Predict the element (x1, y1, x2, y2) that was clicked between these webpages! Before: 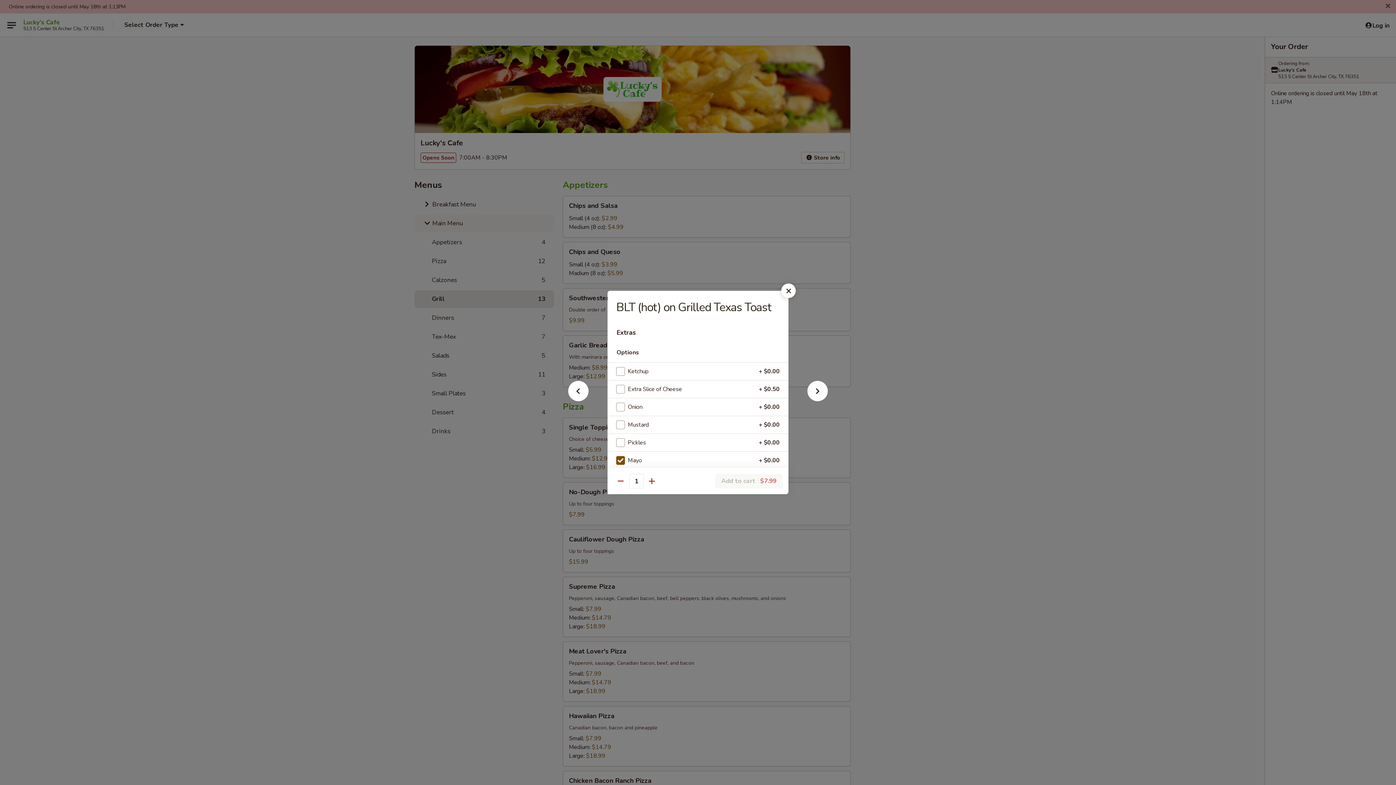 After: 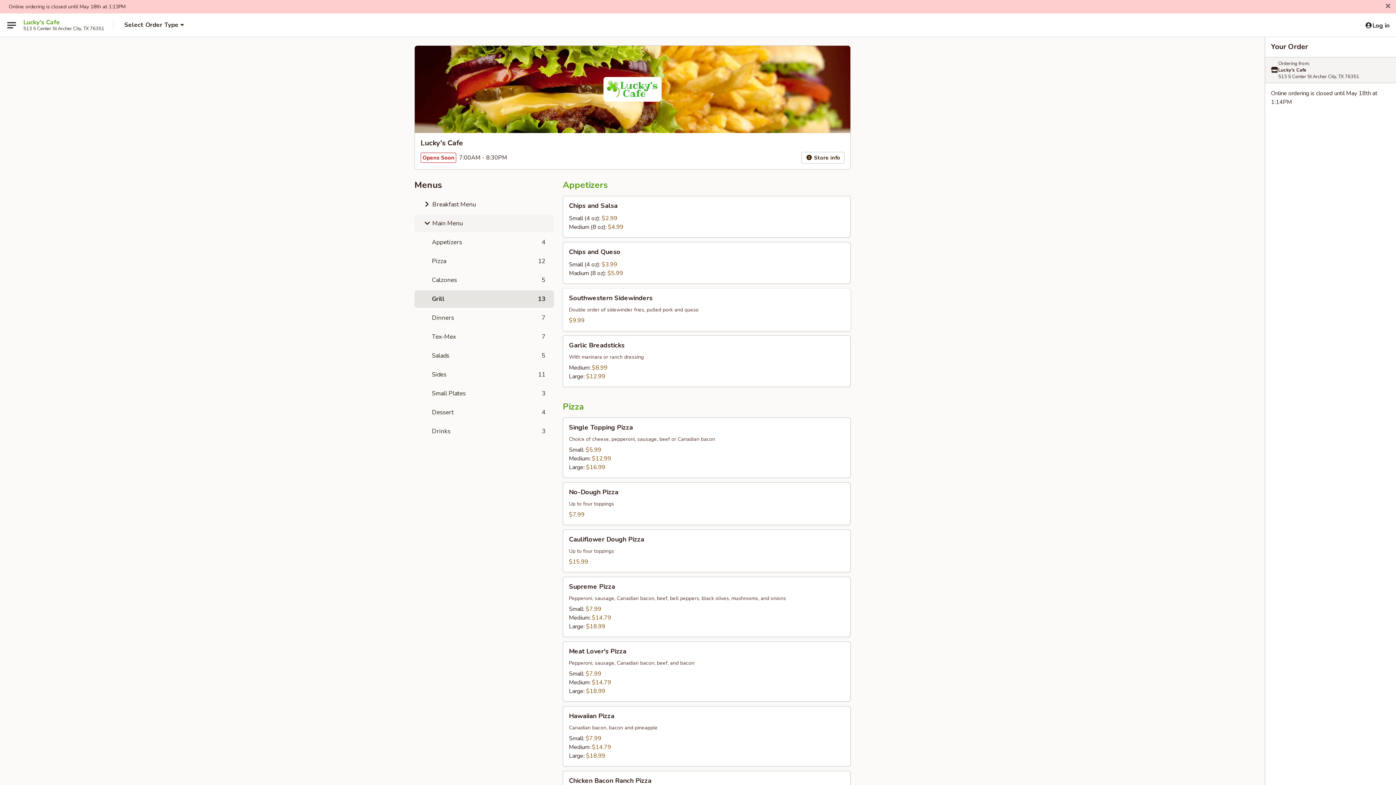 Action: bbox: (781, 283, 796, 298)